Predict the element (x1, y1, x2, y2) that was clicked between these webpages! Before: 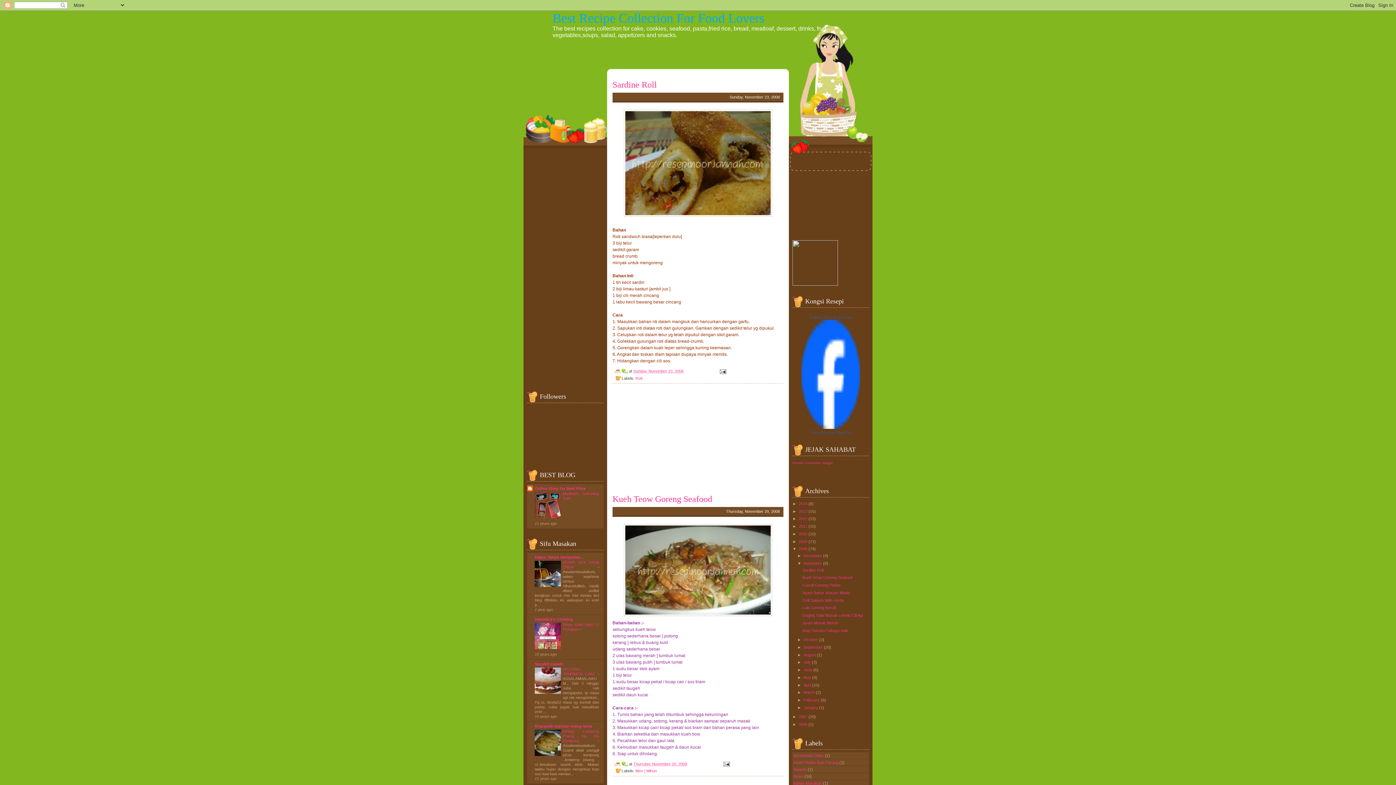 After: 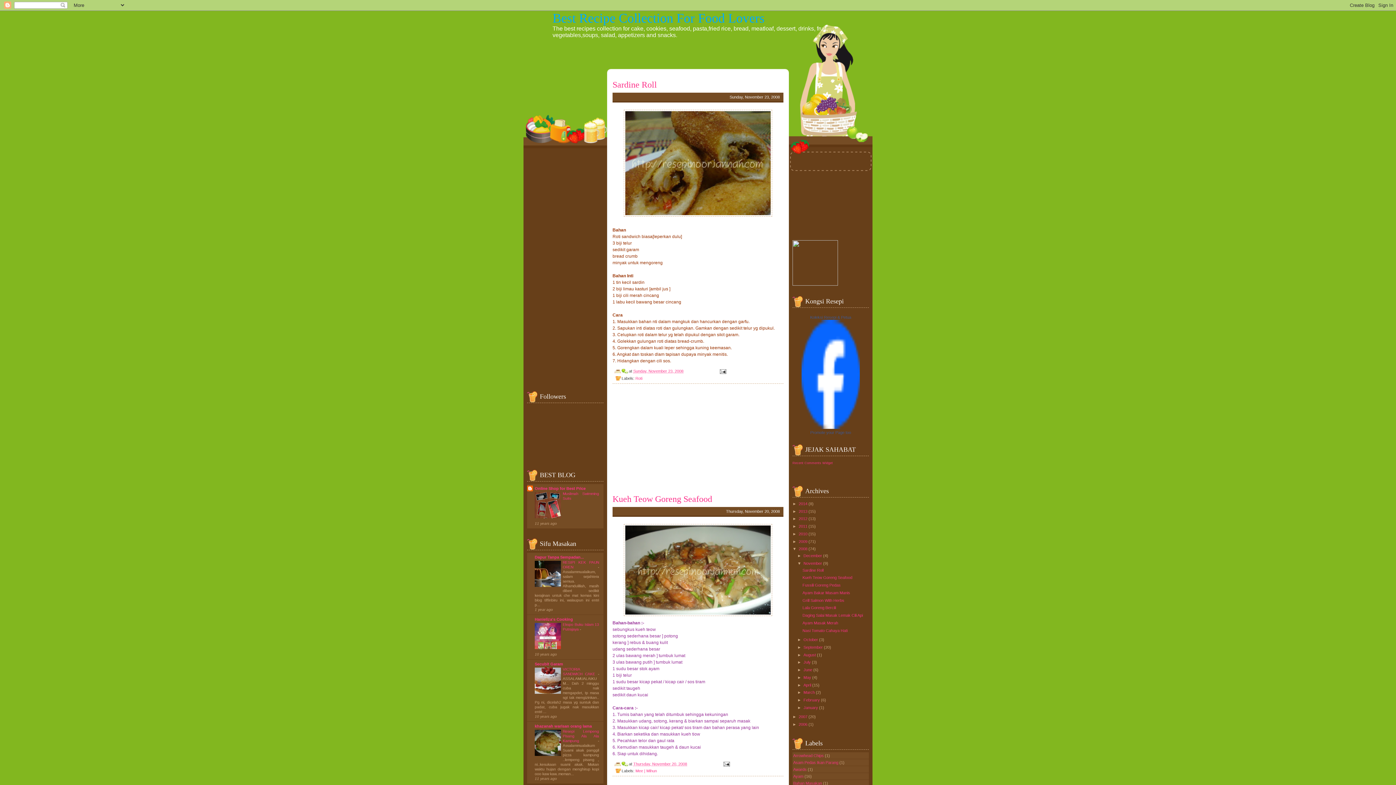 Action: bbox: (534, 515, 561, 519)